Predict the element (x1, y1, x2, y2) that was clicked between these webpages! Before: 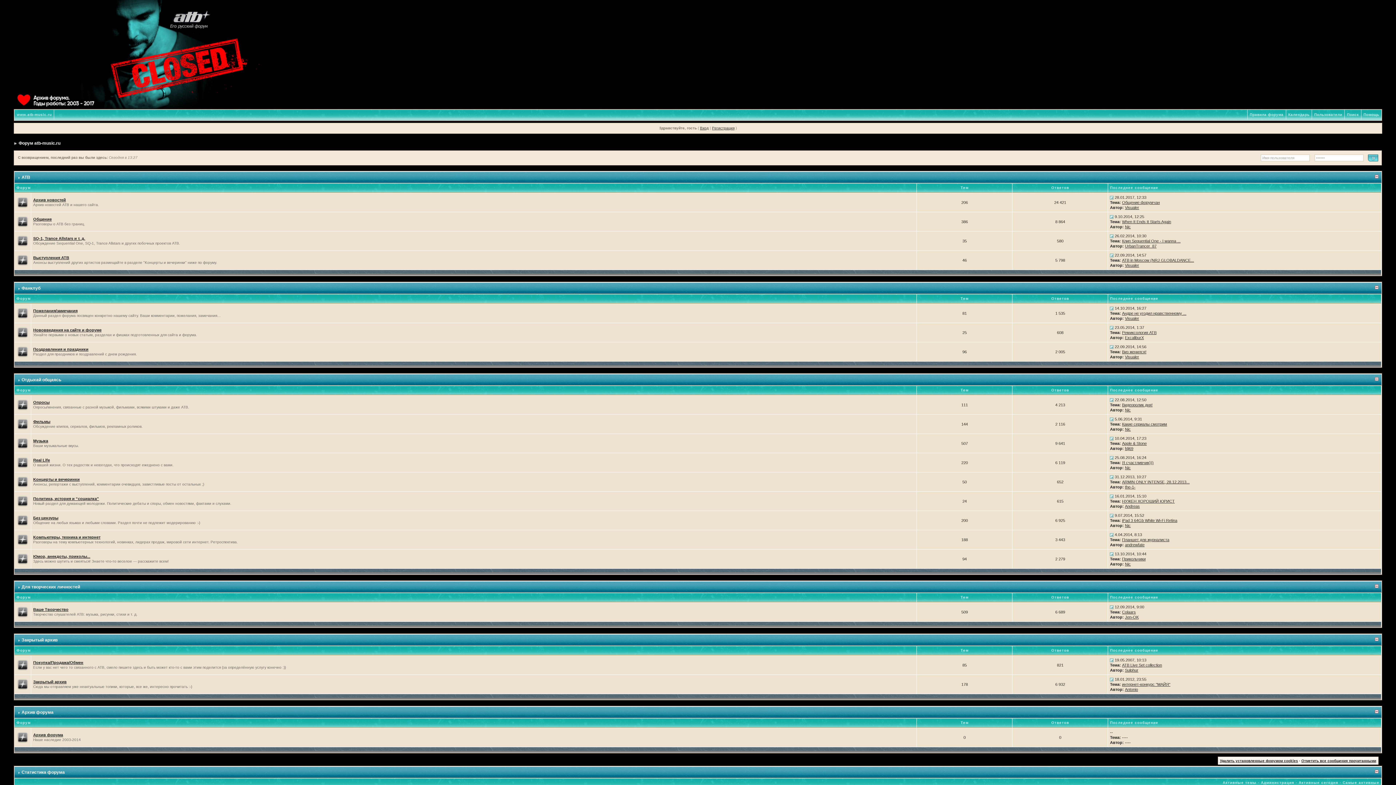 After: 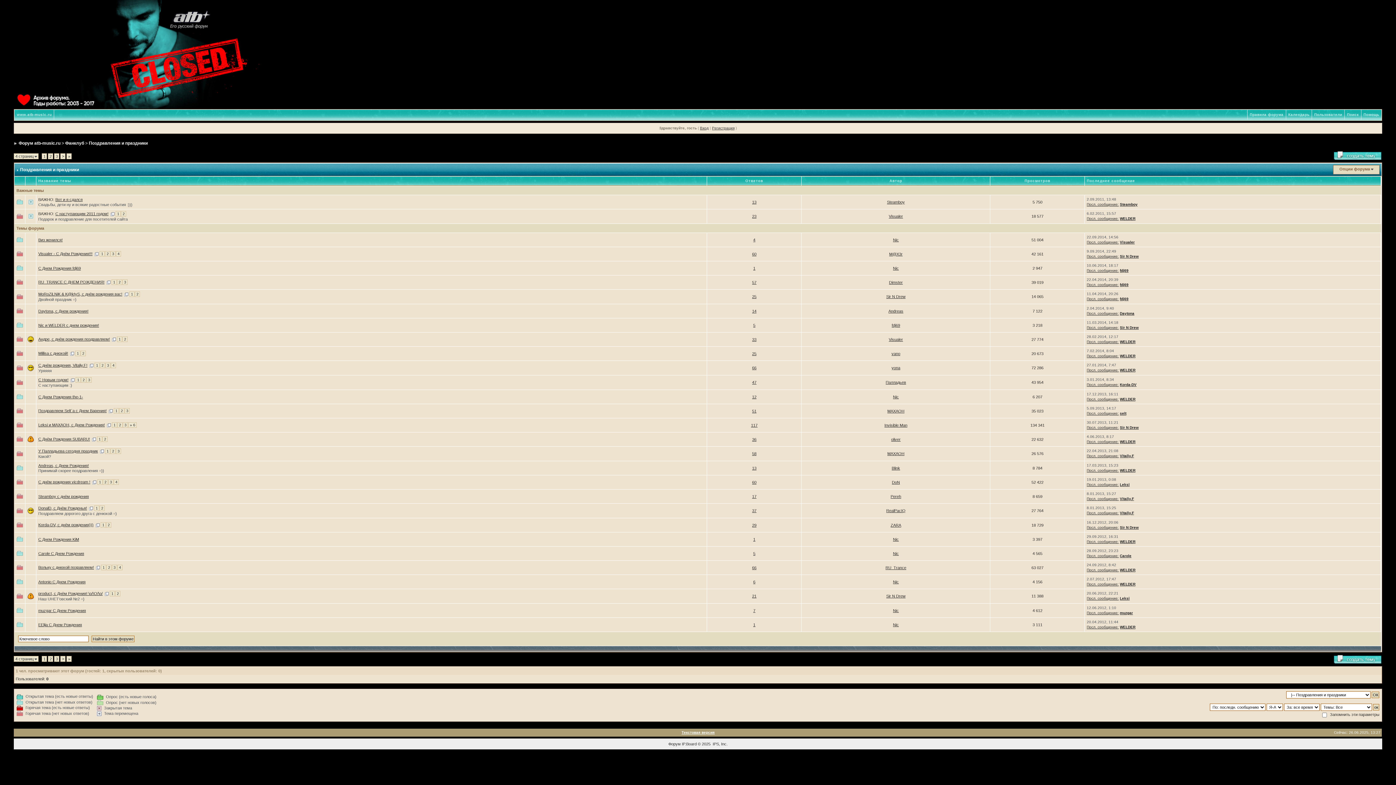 Action: bbox: (33, 347, 88, 351) label: Поздравления и праздники